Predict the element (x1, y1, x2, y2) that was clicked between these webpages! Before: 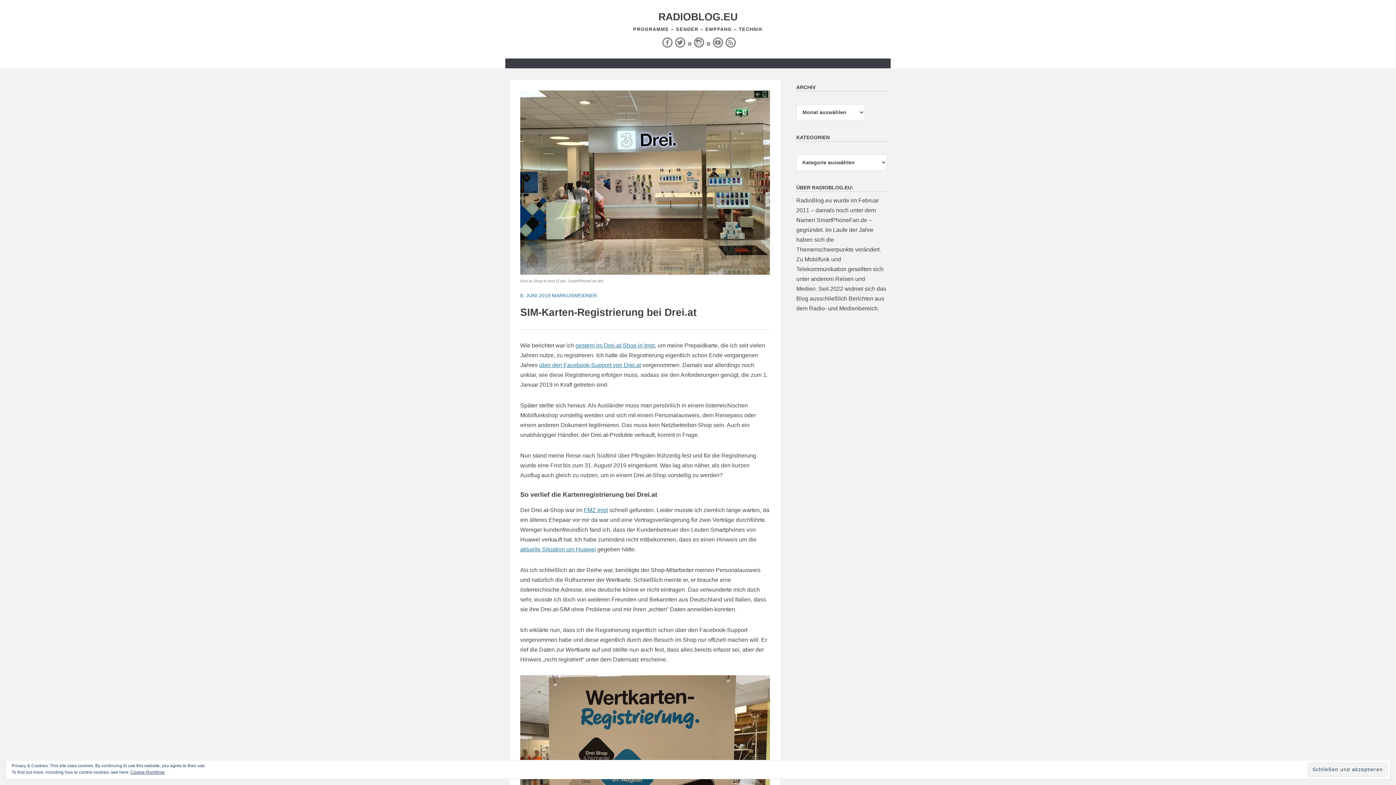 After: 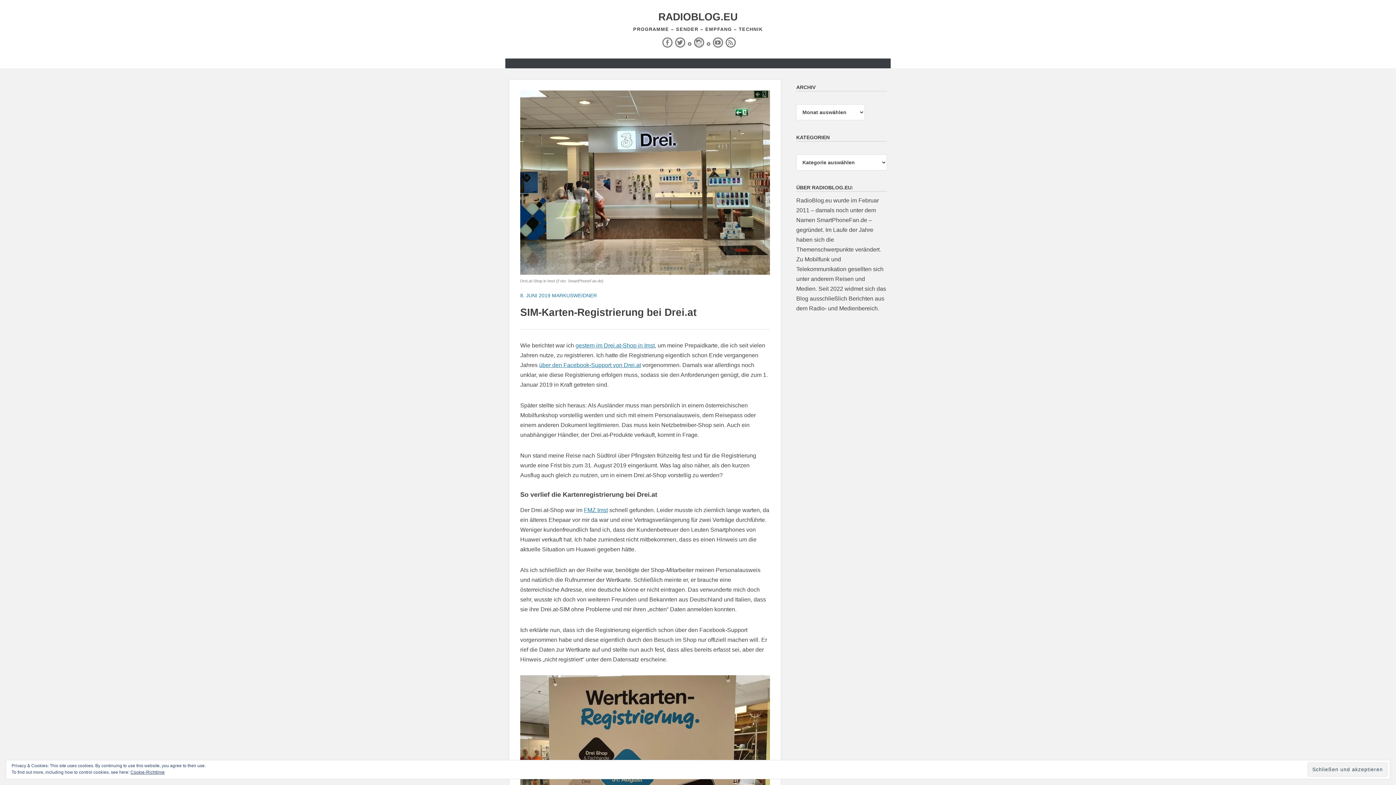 Action: label: aktuelle Situation um Huawei bbox: (520, 546, 596, 552)